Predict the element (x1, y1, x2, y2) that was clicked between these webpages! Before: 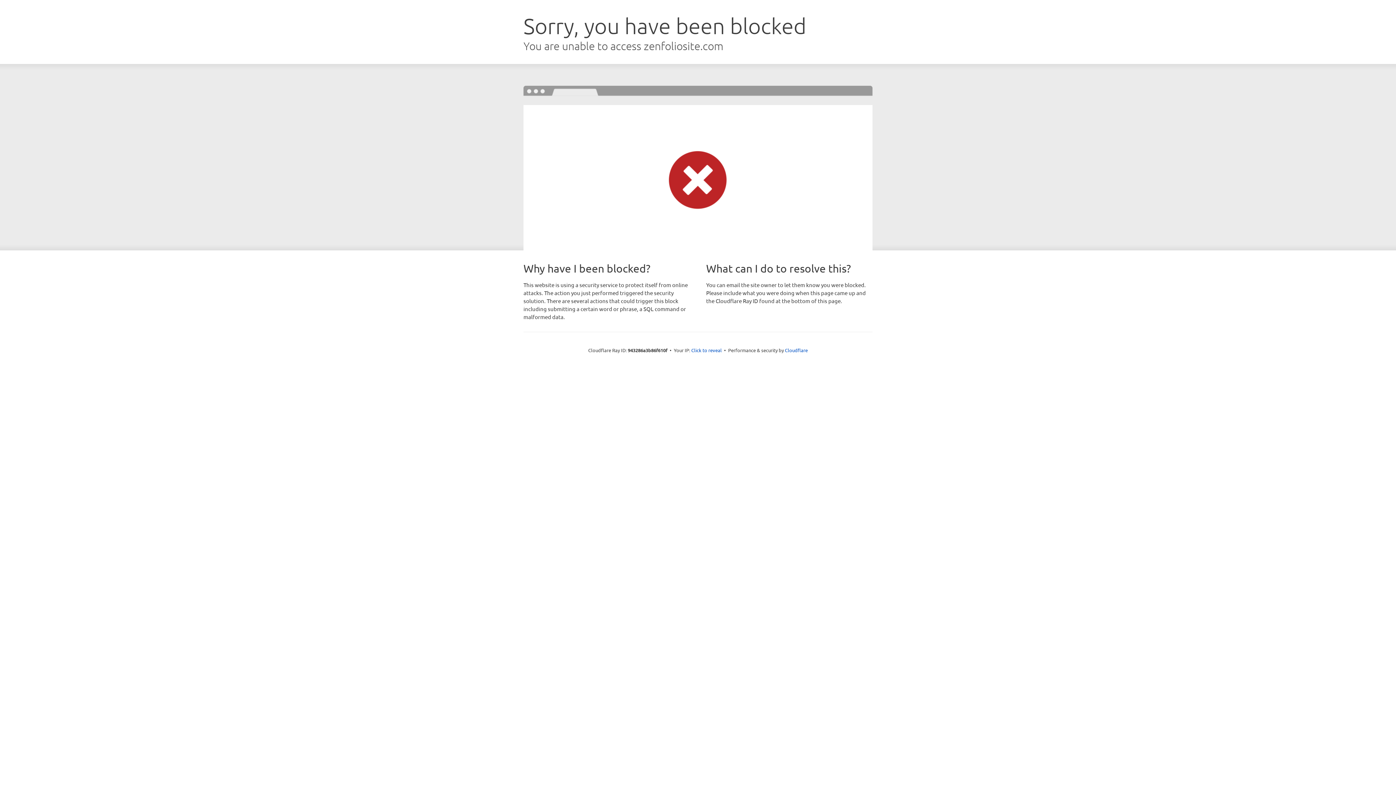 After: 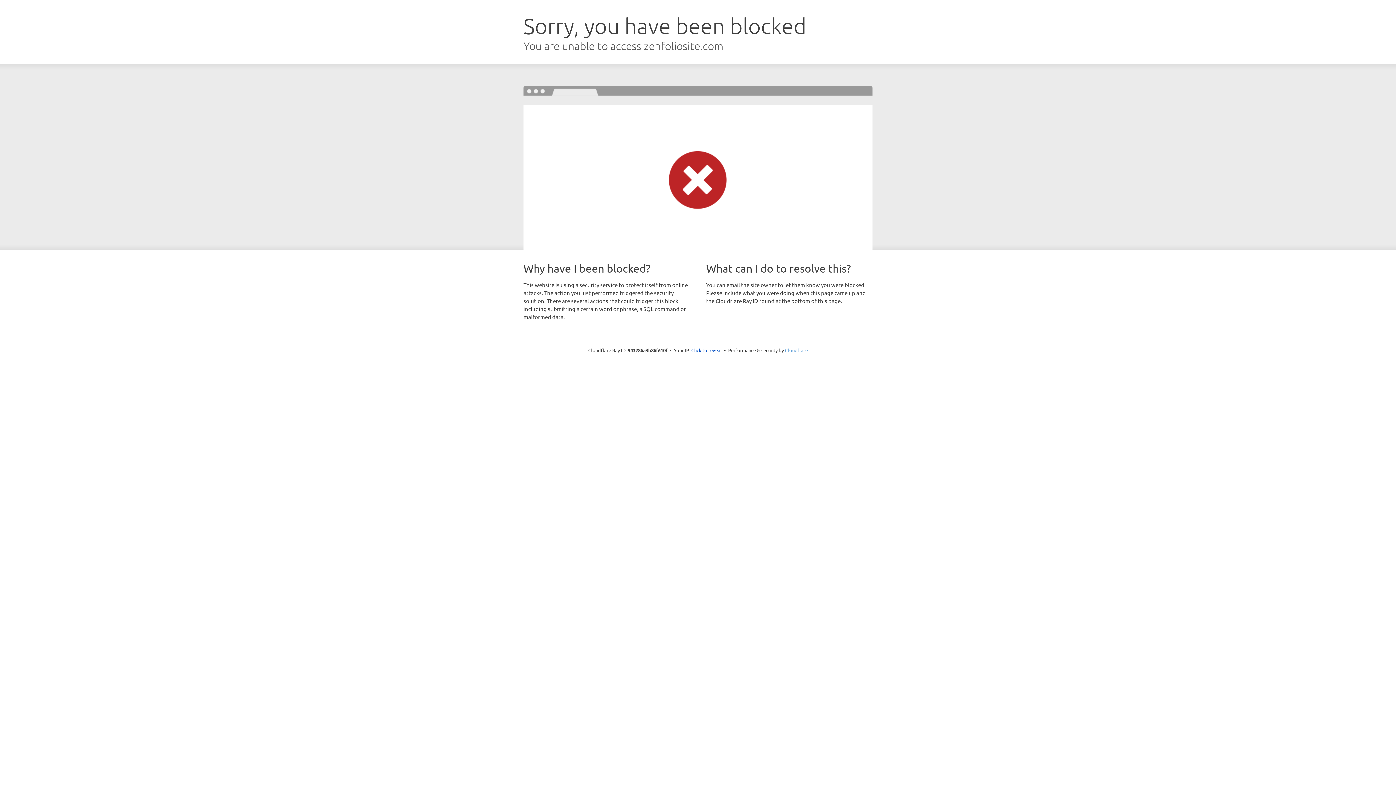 Action: label: Cloudflare bbox: (785, 347, 808, 353)